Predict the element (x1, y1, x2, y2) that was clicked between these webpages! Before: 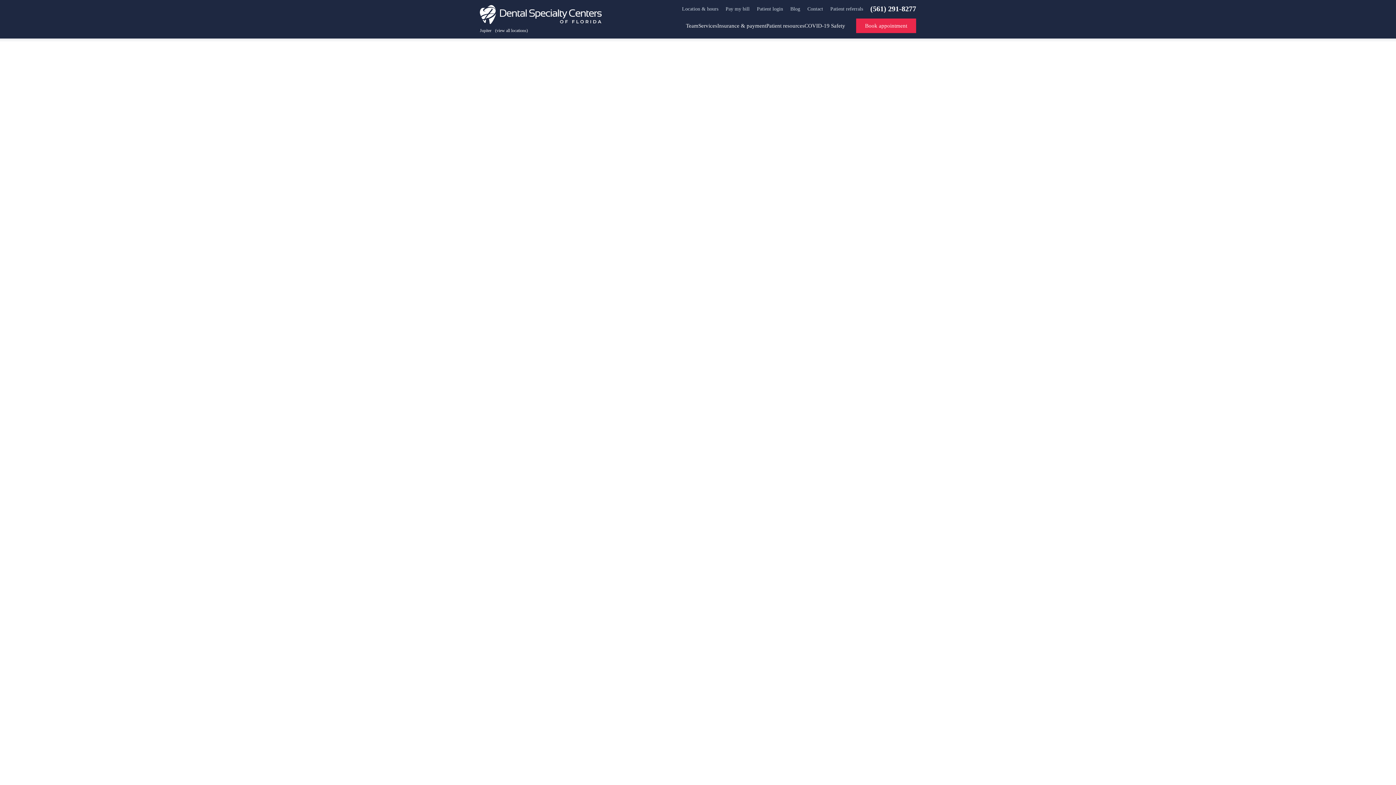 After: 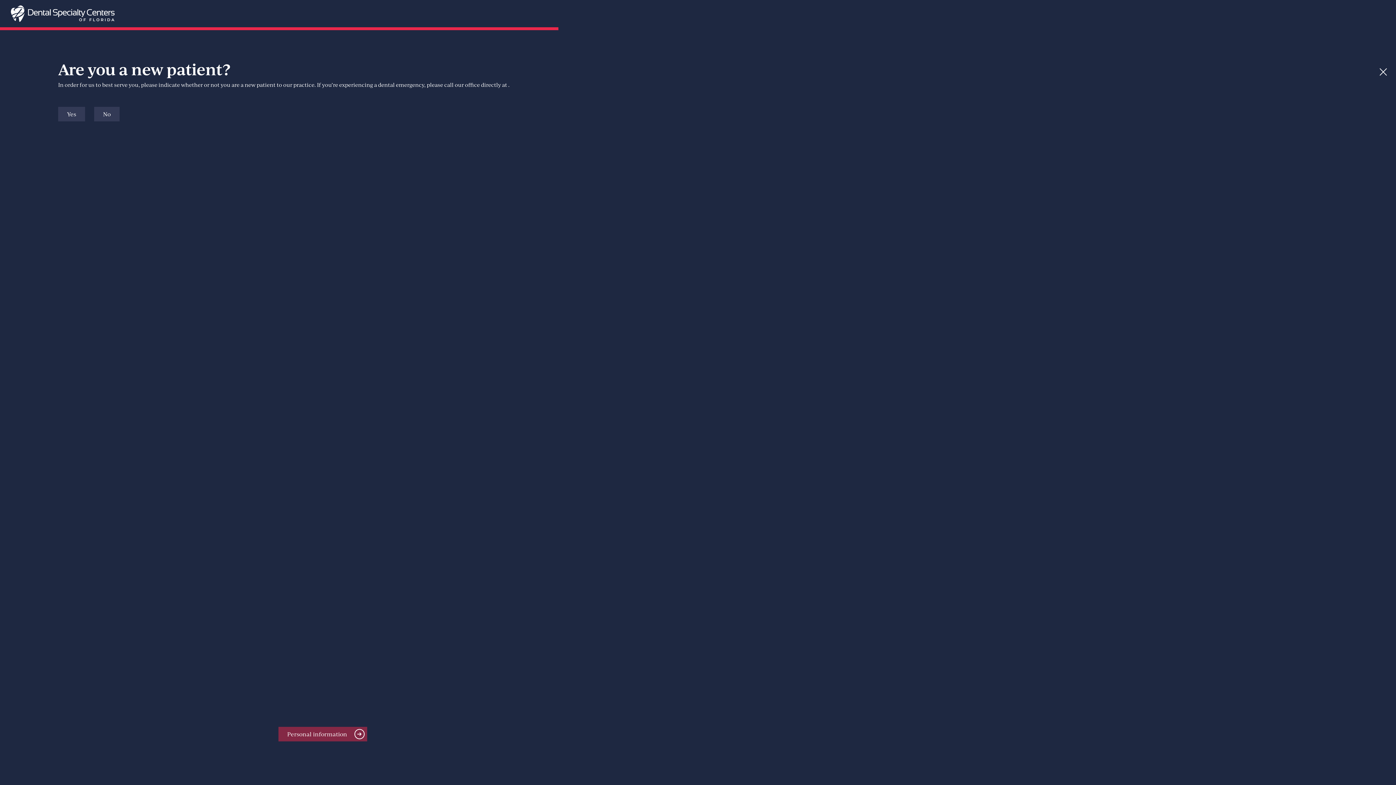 Action: bbox: (856, 18, 916, 33) label: Book appointment